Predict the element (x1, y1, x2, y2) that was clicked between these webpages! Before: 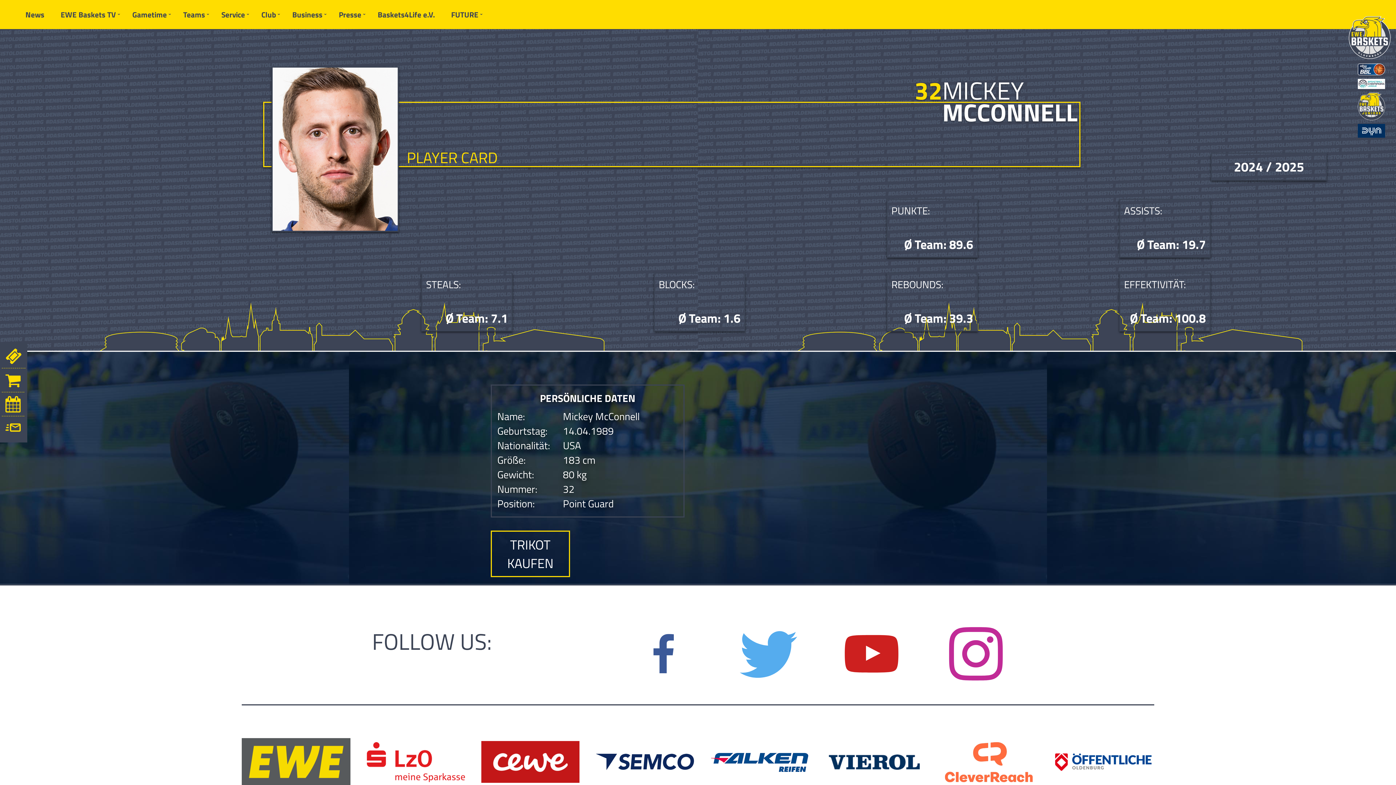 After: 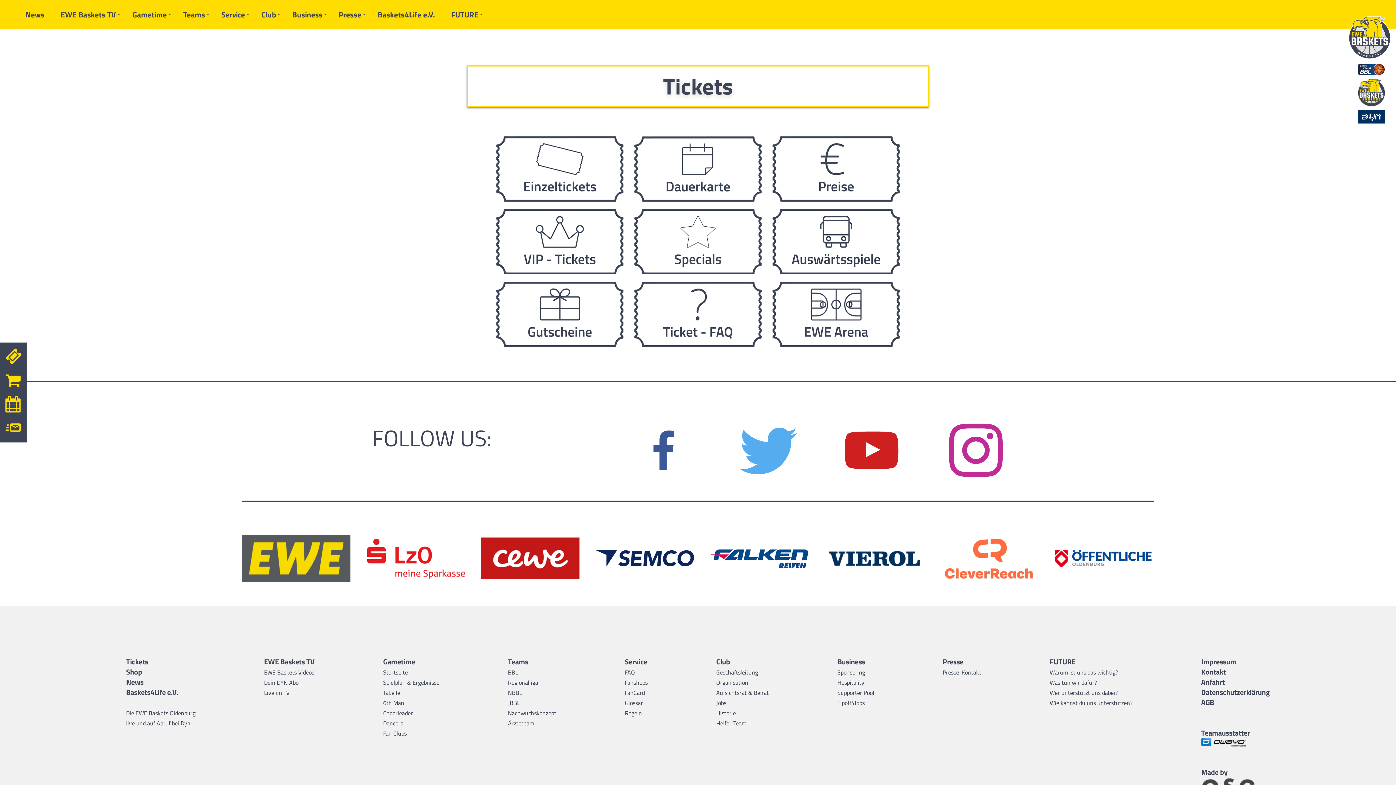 Action: bbox: (1, 356, 25, 364)